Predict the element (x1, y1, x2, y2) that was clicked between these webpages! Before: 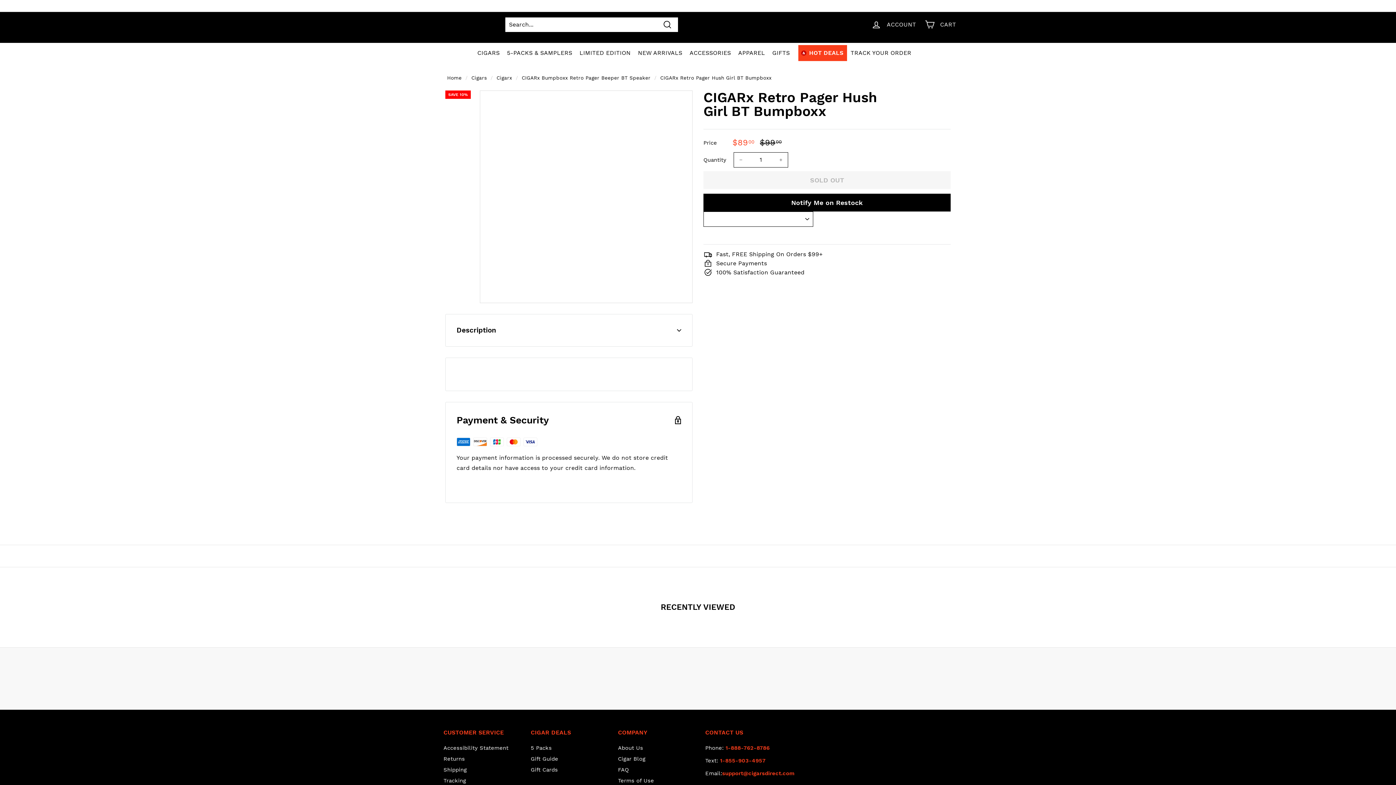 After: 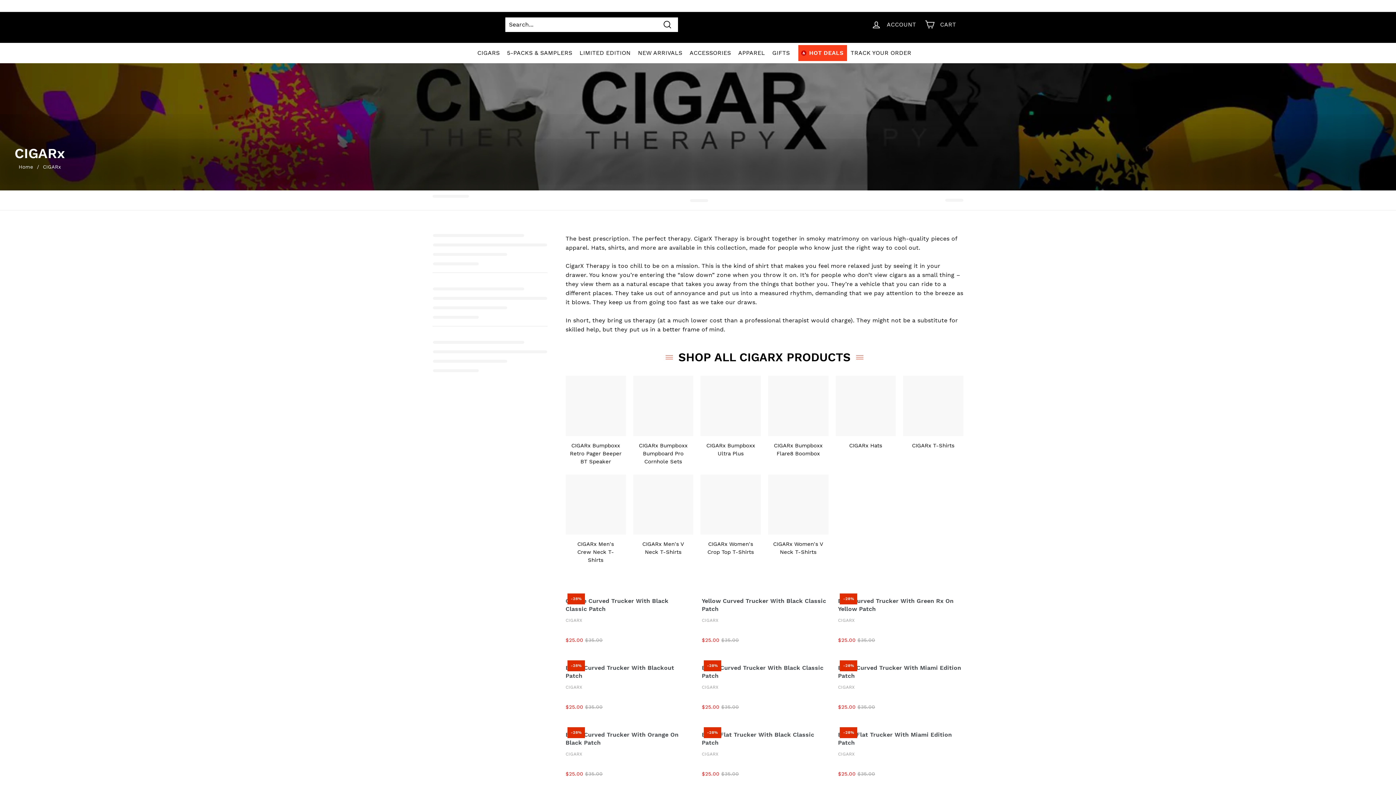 Action: label: Cigarx bbox: (496, 74, 512, 80)